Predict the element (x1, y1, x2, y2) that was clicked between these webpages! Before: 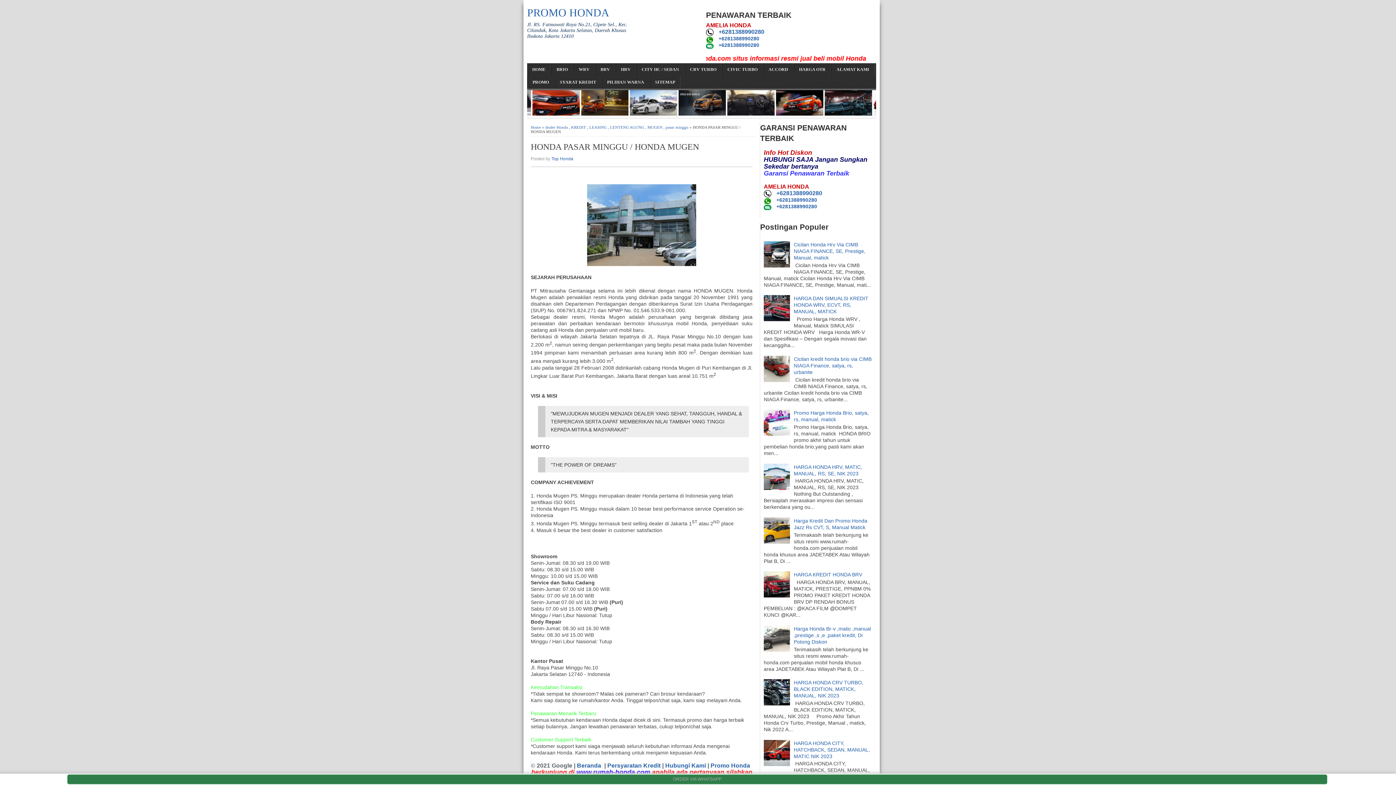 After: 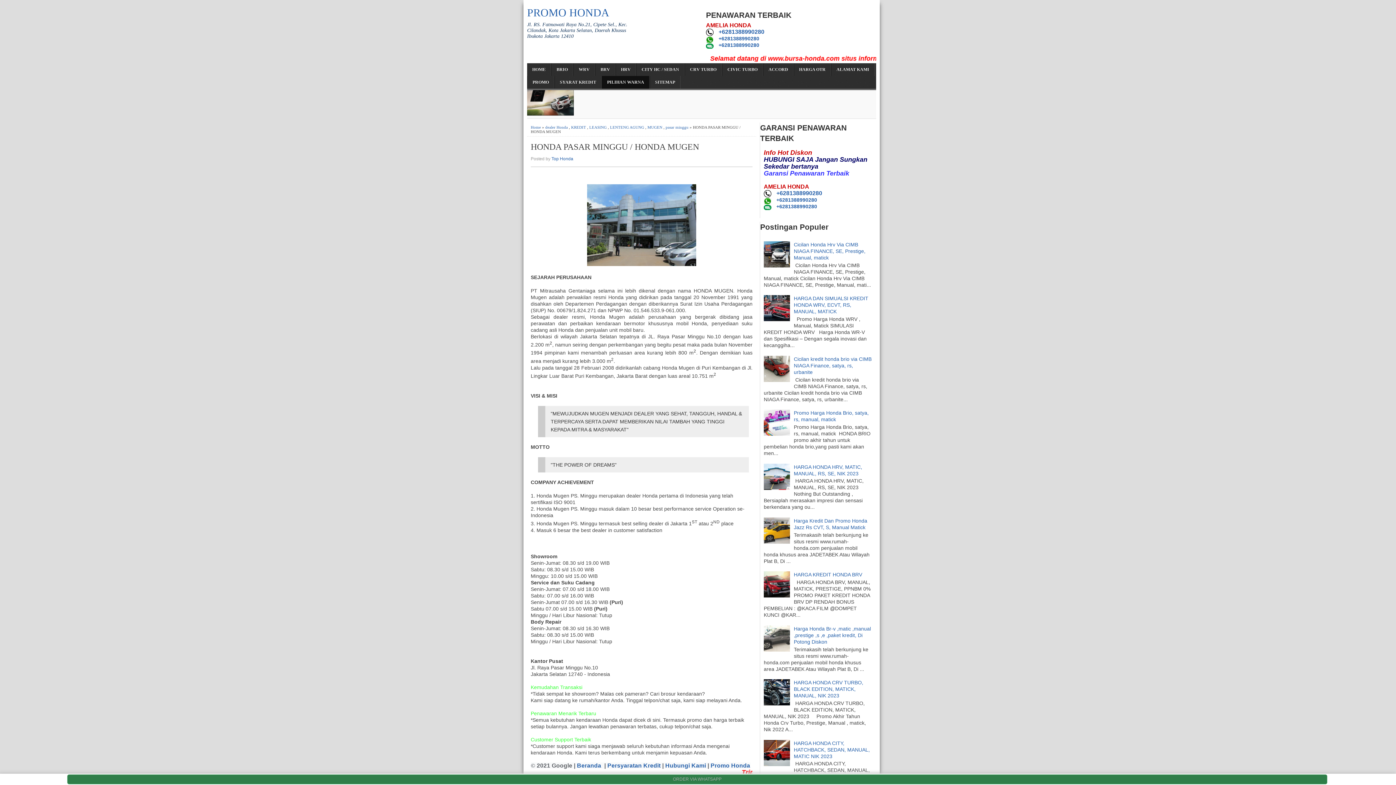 Action: label: PILIHAN WARNA bbox: (602, 75, 649, 88)